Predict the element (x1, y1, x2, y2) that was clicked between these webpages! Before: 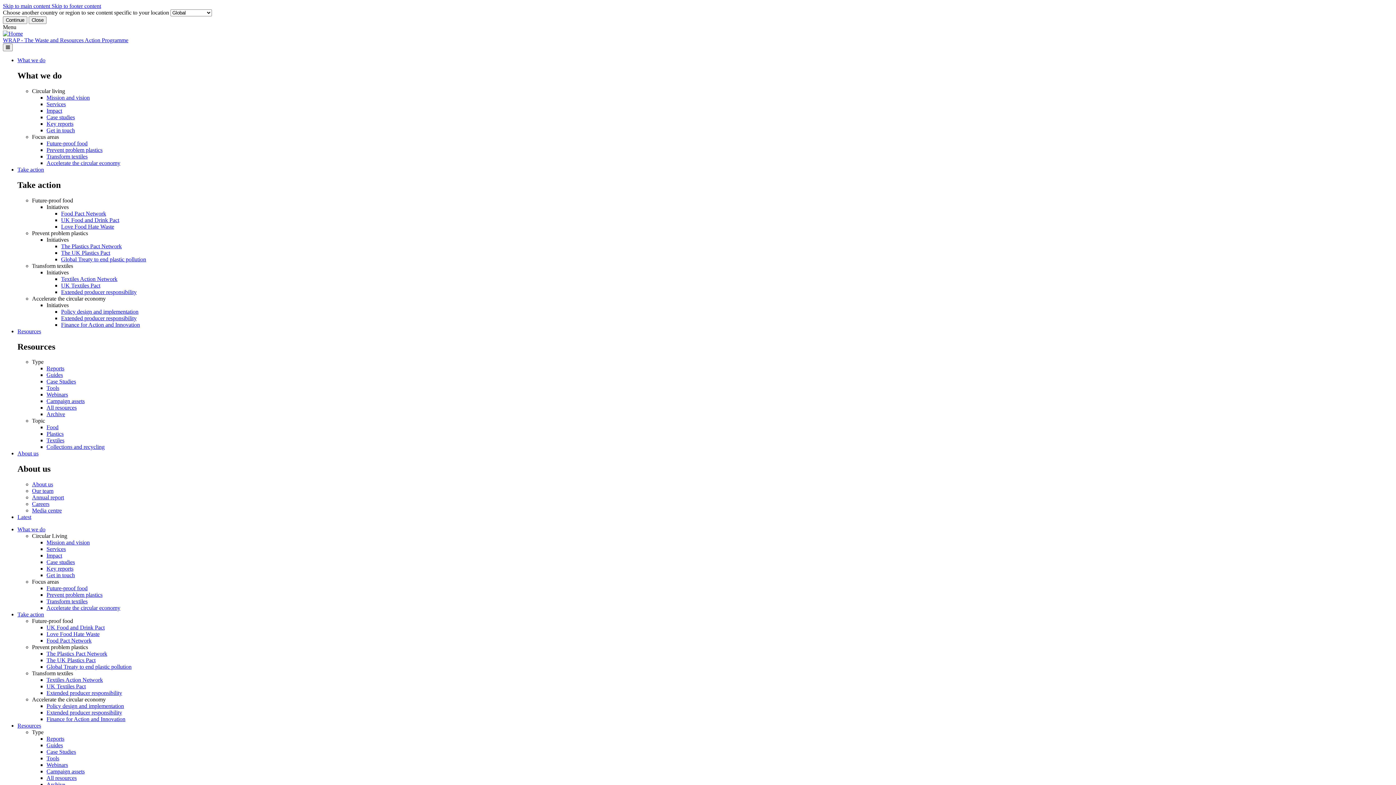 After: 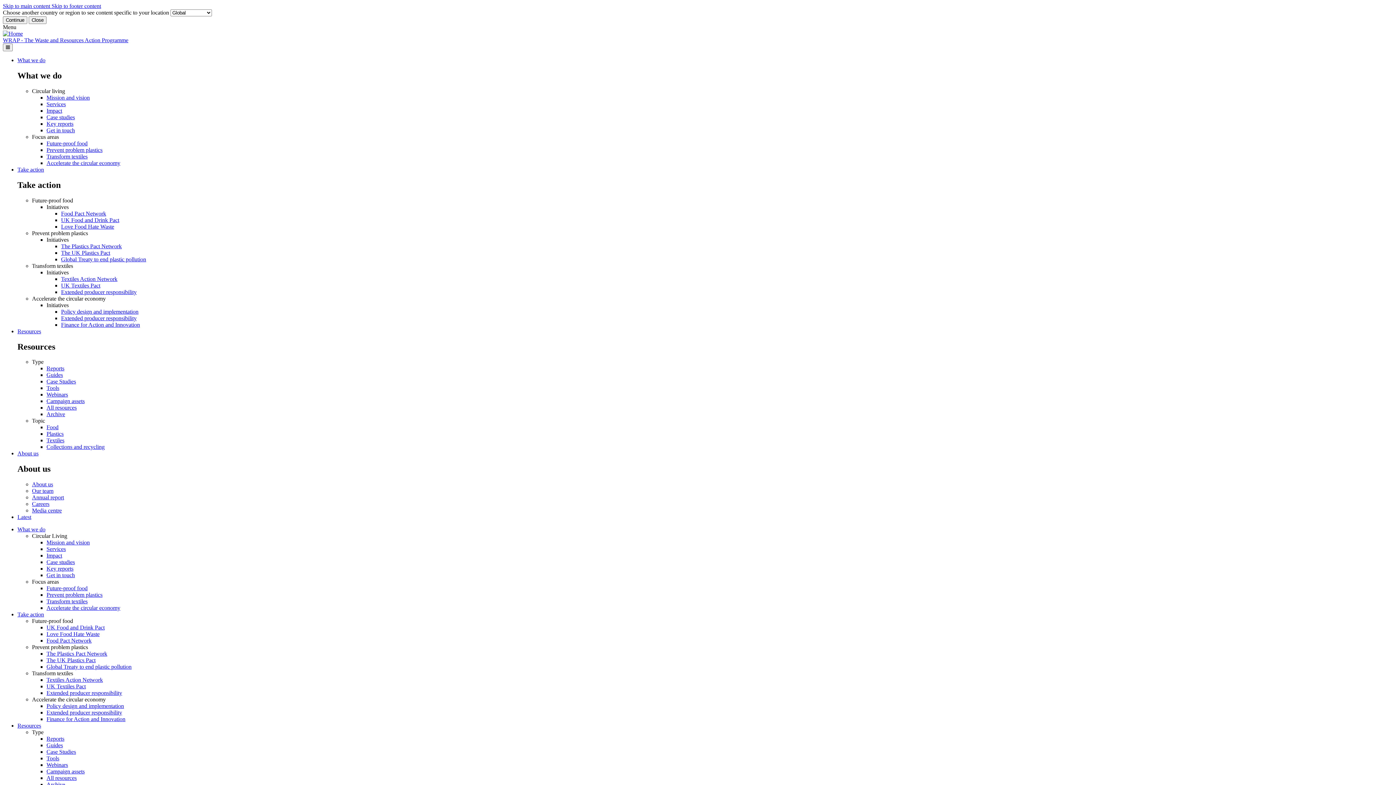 Action: bbox: (46, 683, 85, 689) label: UK Textiles Pact